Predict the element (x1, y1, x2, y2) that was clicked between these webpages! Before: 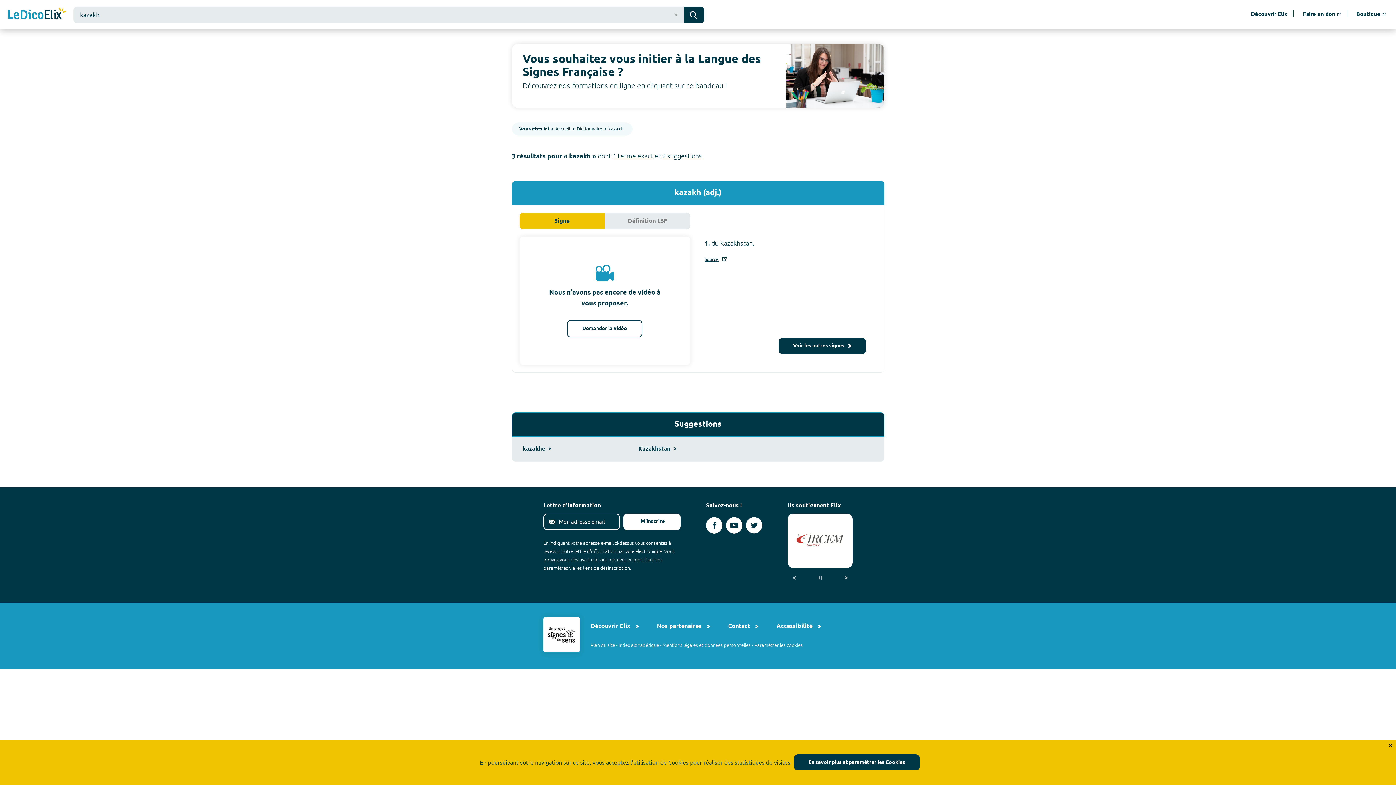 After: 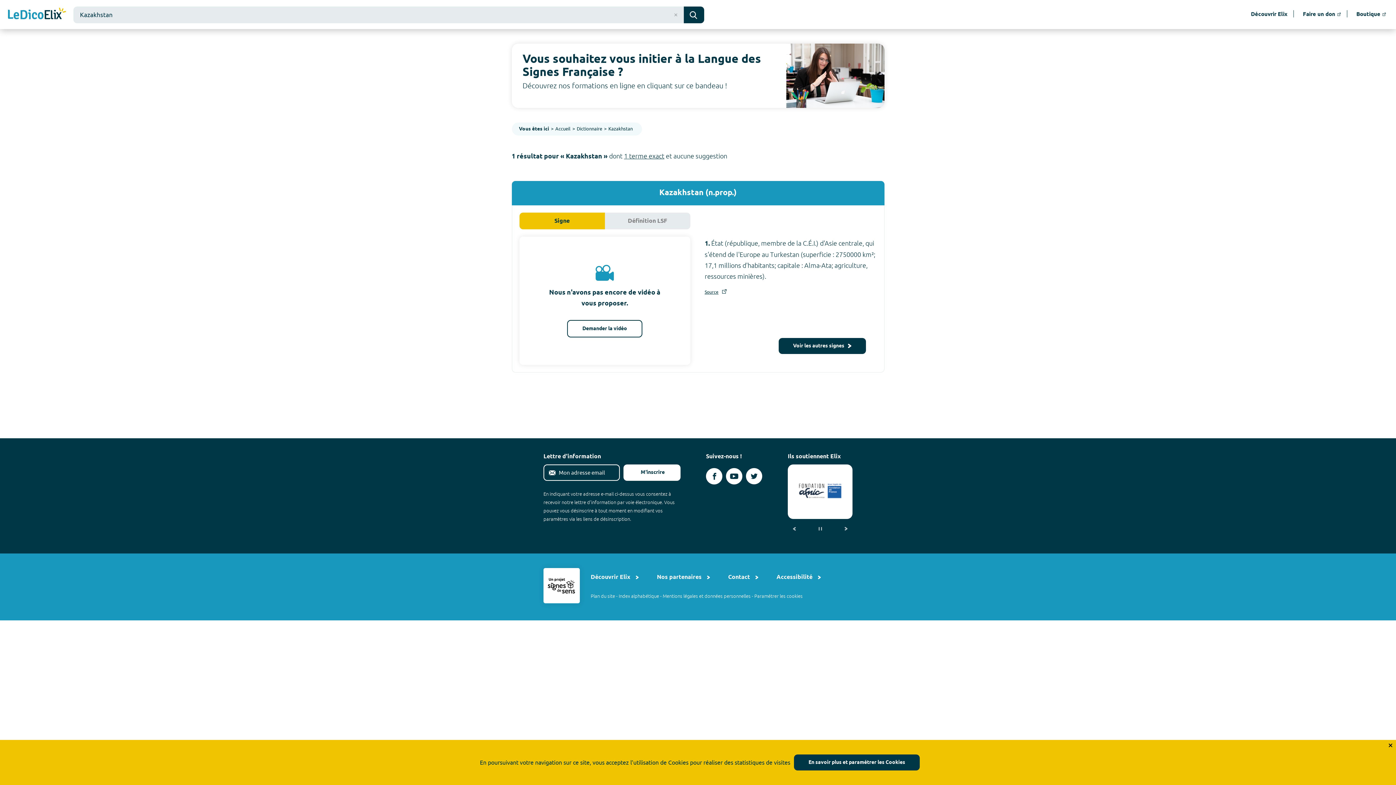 Action: label: Kazakhstan bbox: (638, 445, 676, 452)